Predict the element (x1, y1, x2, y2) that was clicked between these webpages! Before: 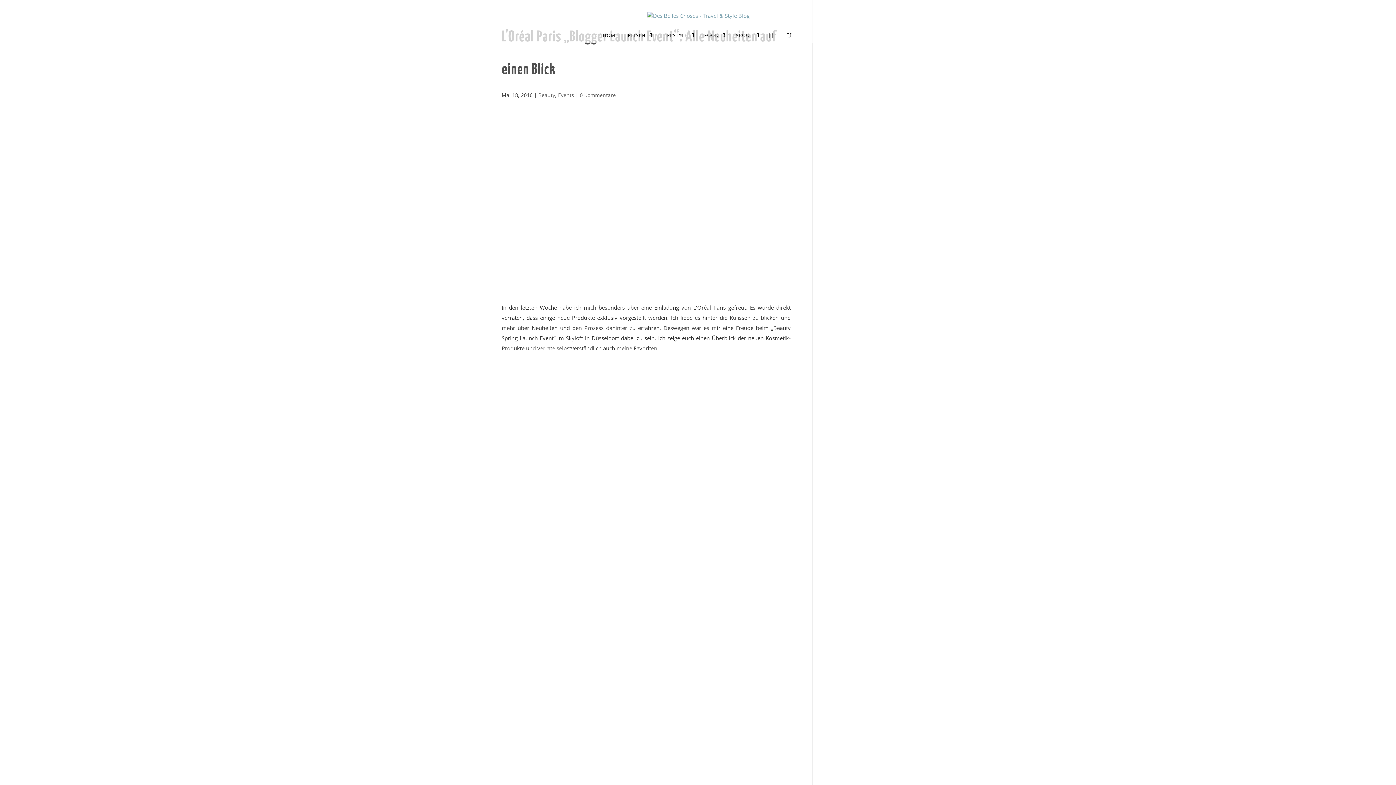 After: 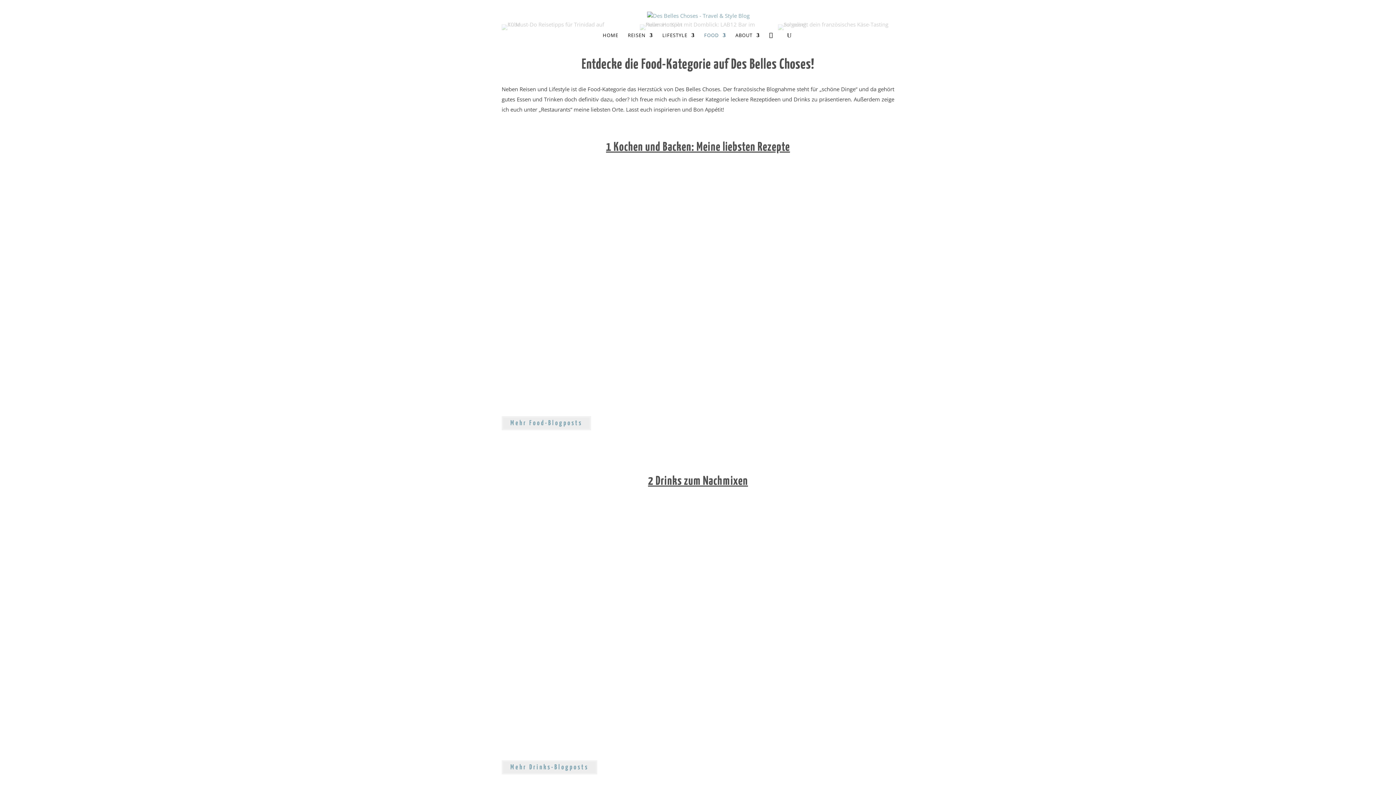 Action: label: FOOD bbox: (704, 32, 726, 43)